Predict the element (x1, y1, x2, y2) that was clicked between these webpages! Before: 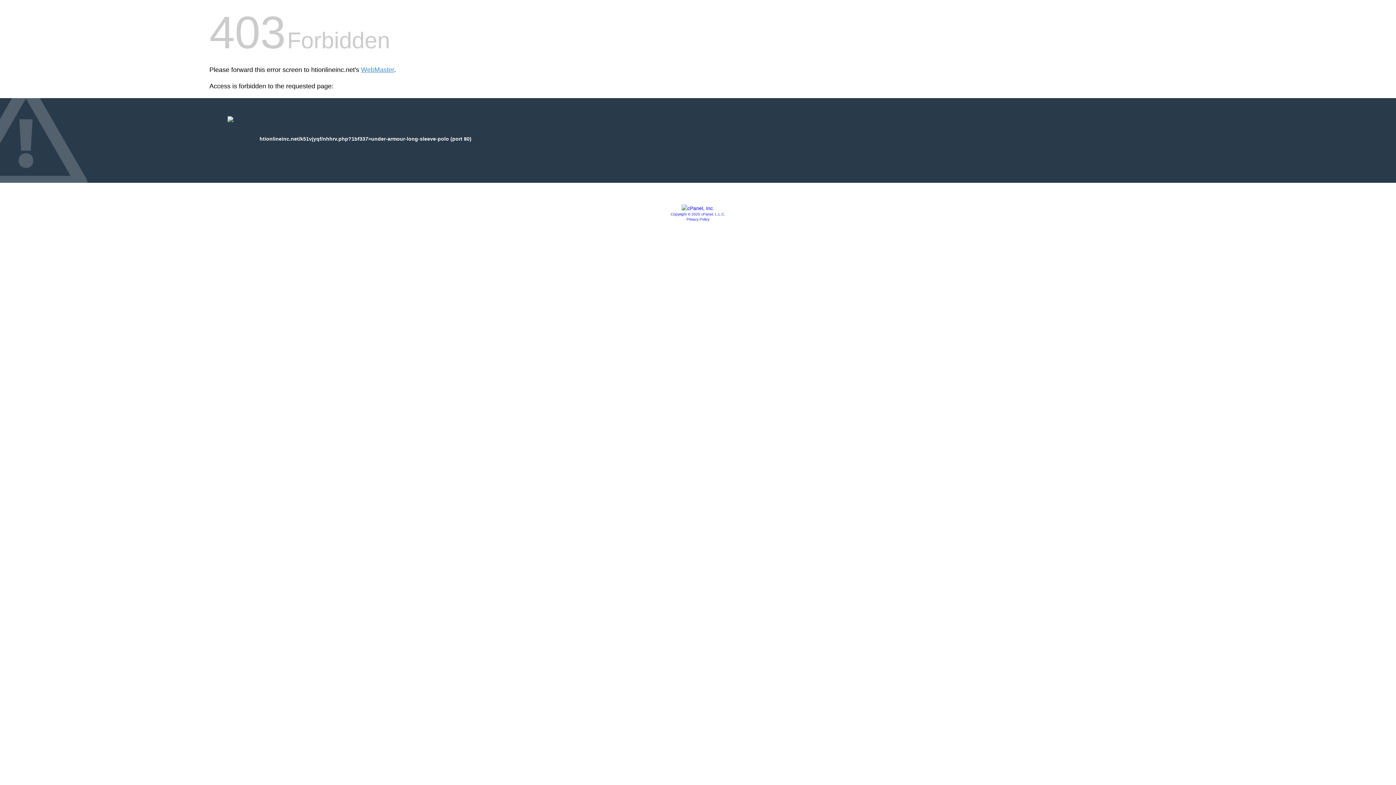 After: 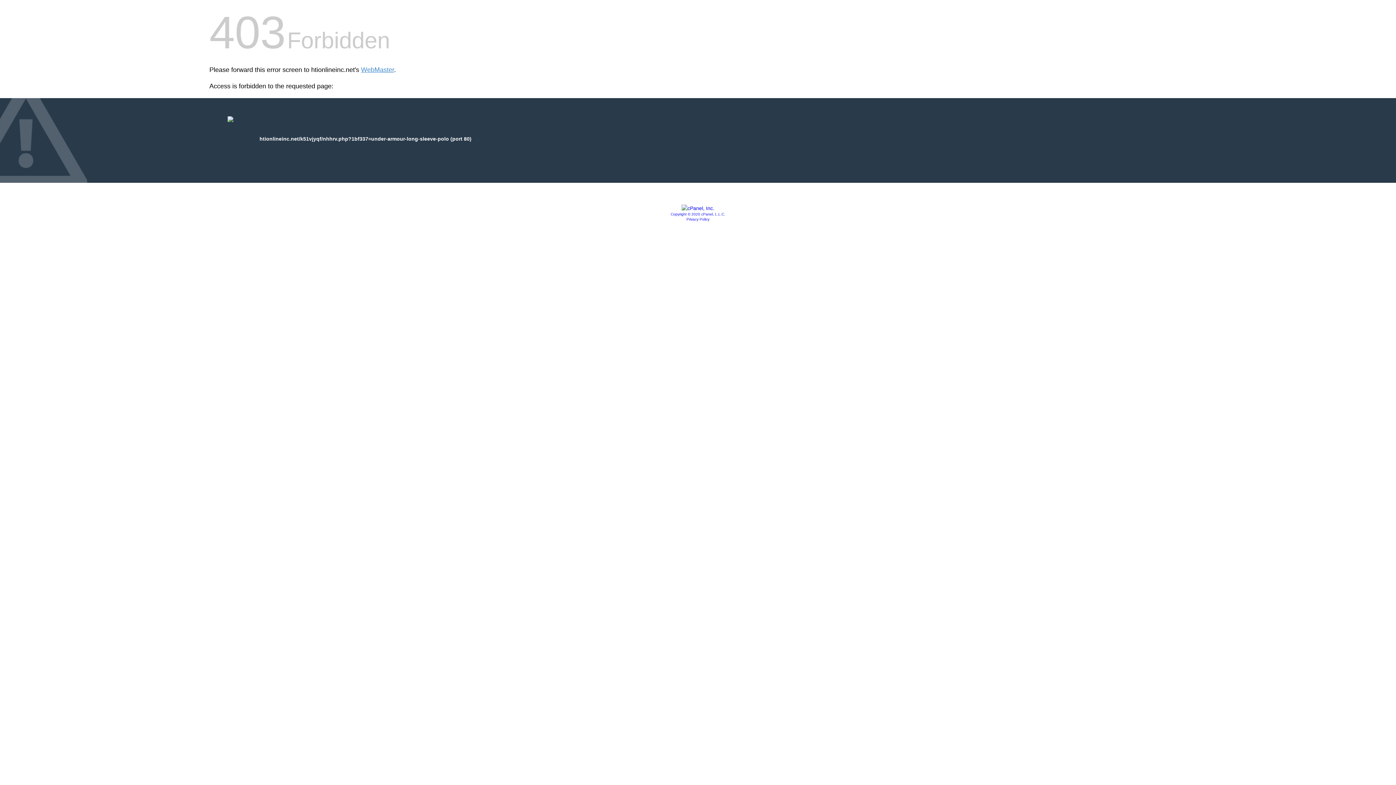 Action: bbox: (686, 217, 709, 221) label: Privacy Policy